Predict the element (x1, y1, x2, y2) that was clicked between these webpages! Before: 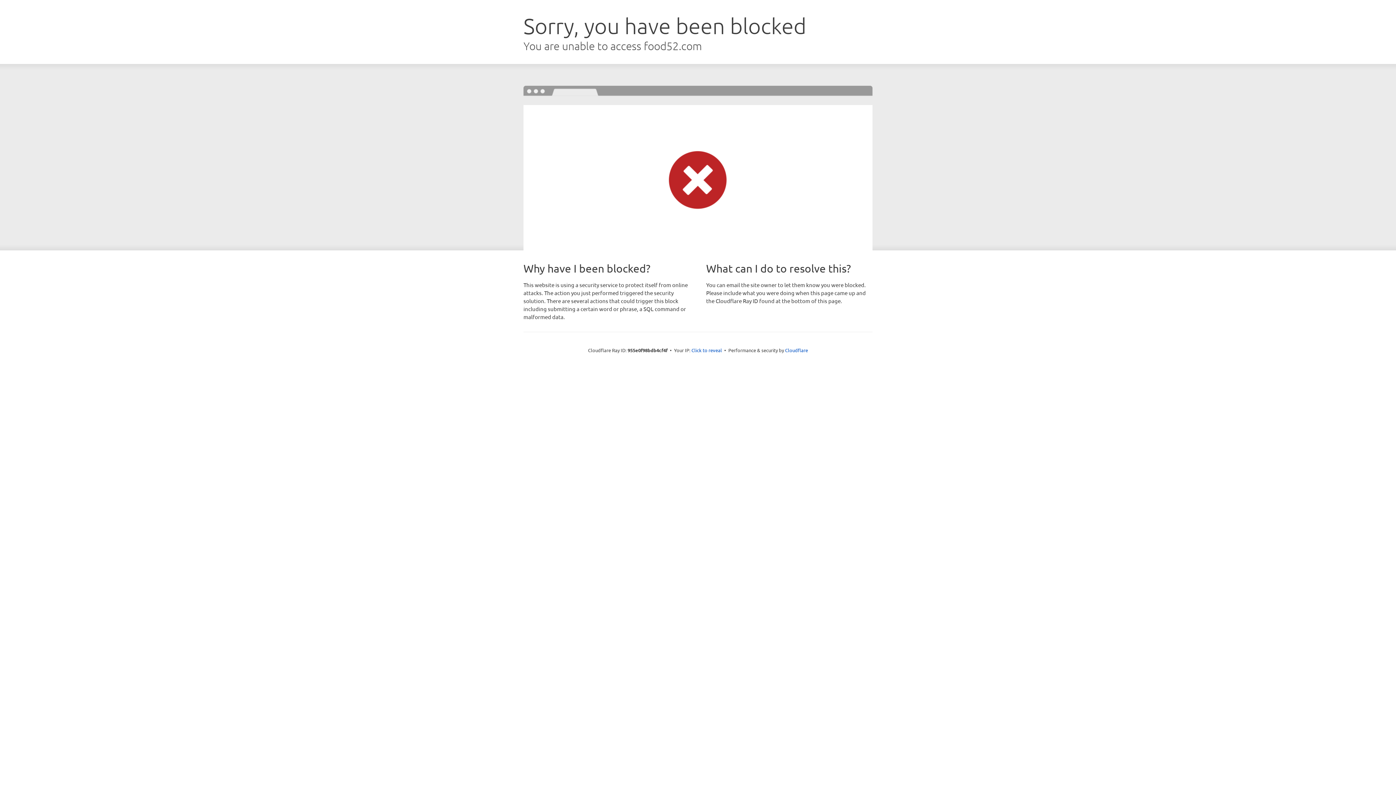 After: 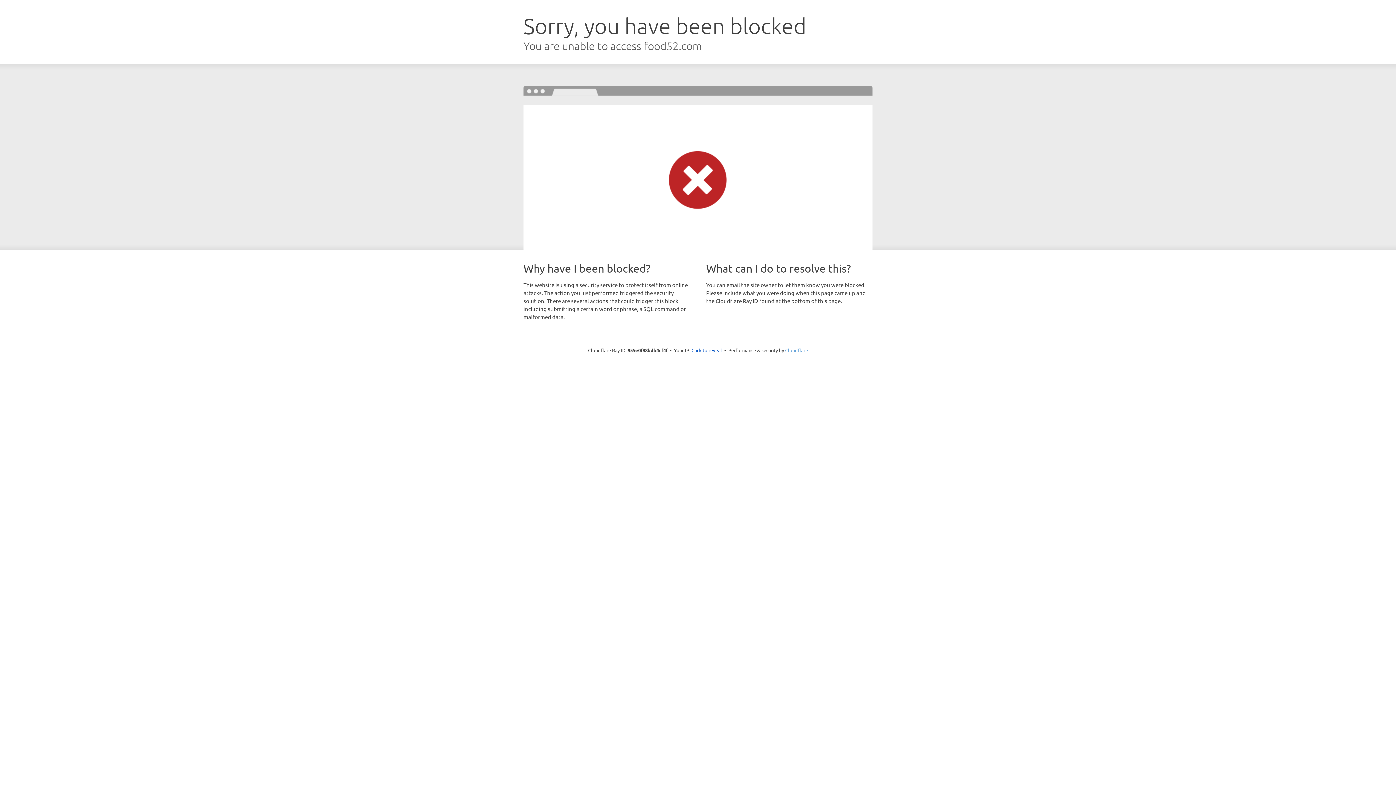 Action: label: Cloudflare bbox: (785, 347, 808, 353)